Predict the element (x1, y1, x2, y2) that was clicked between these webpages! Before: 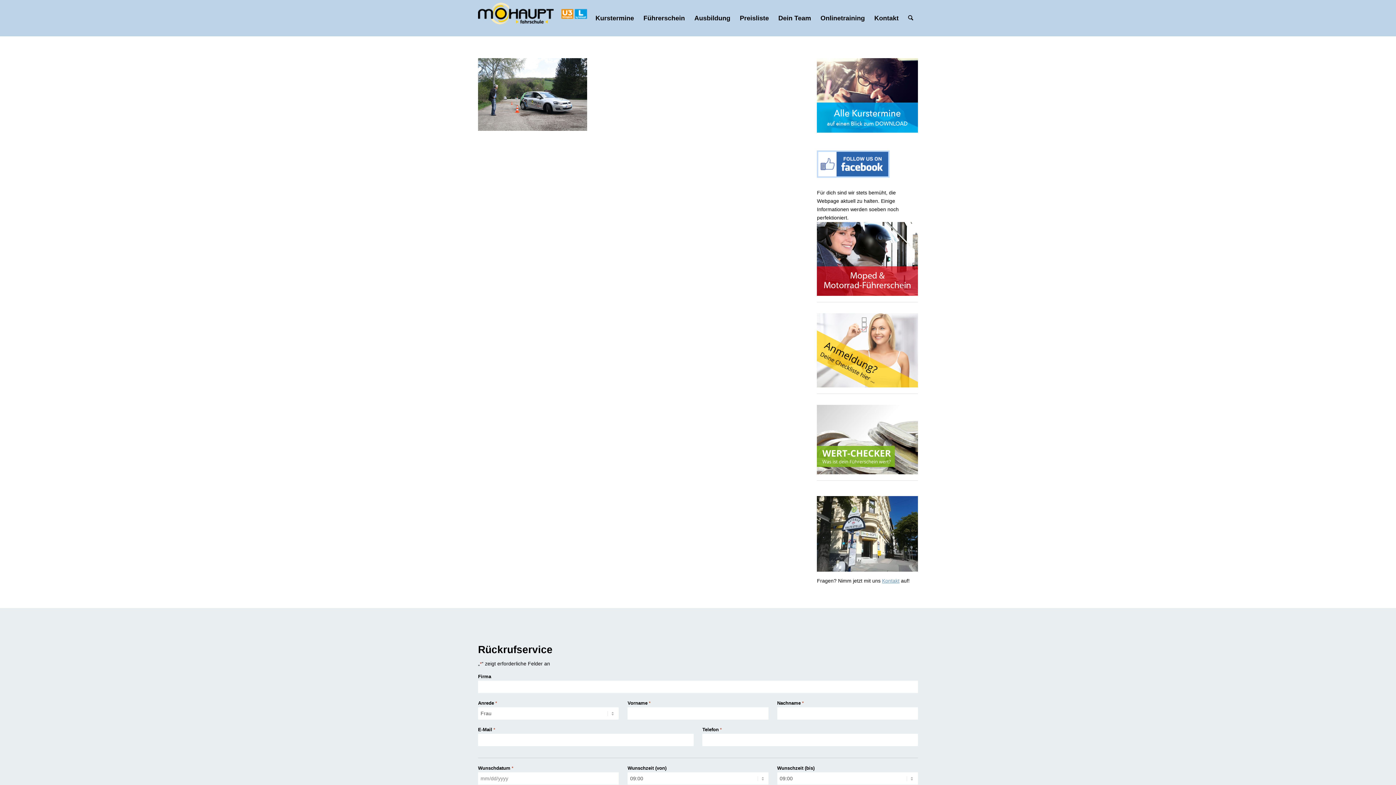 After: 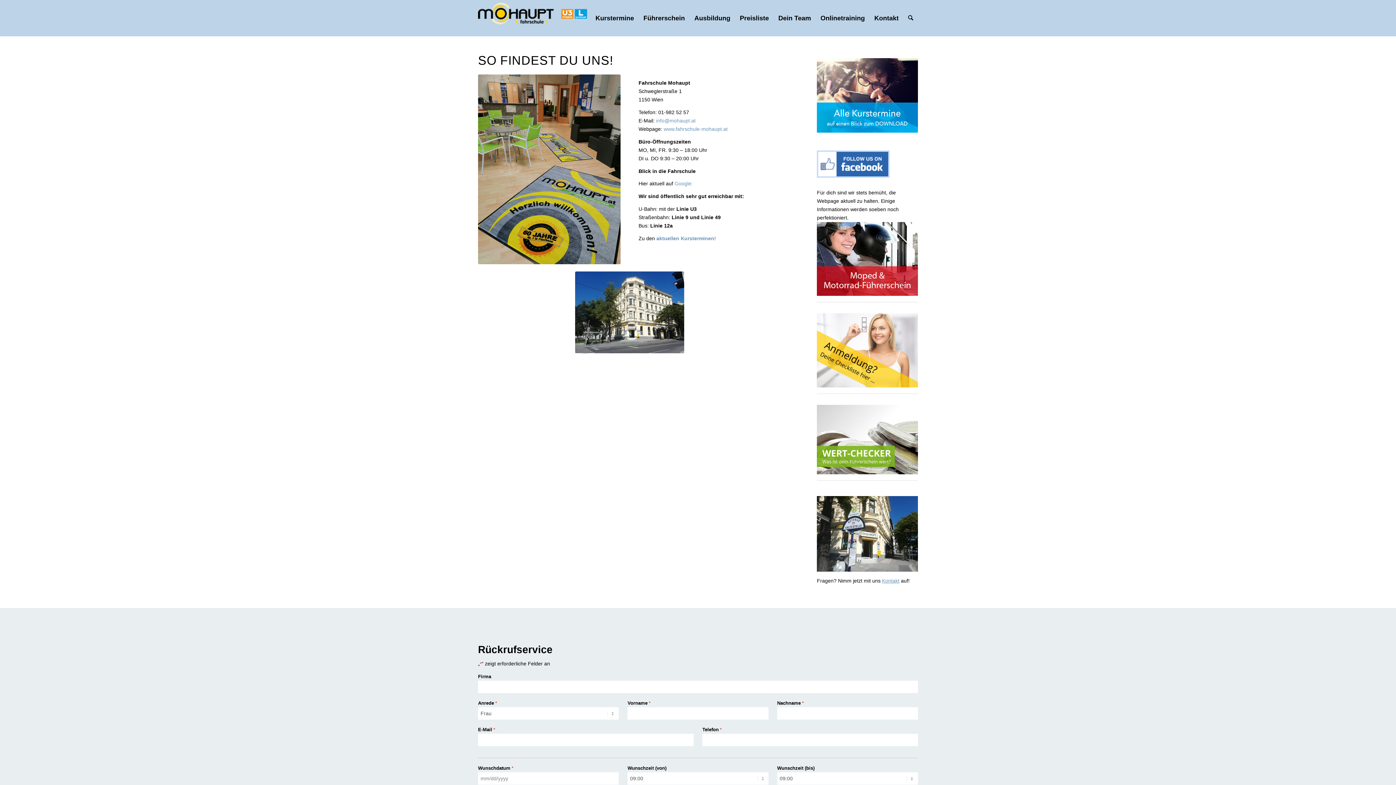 Action: label: Kontakt bbox: (882, 578, 899, 584)